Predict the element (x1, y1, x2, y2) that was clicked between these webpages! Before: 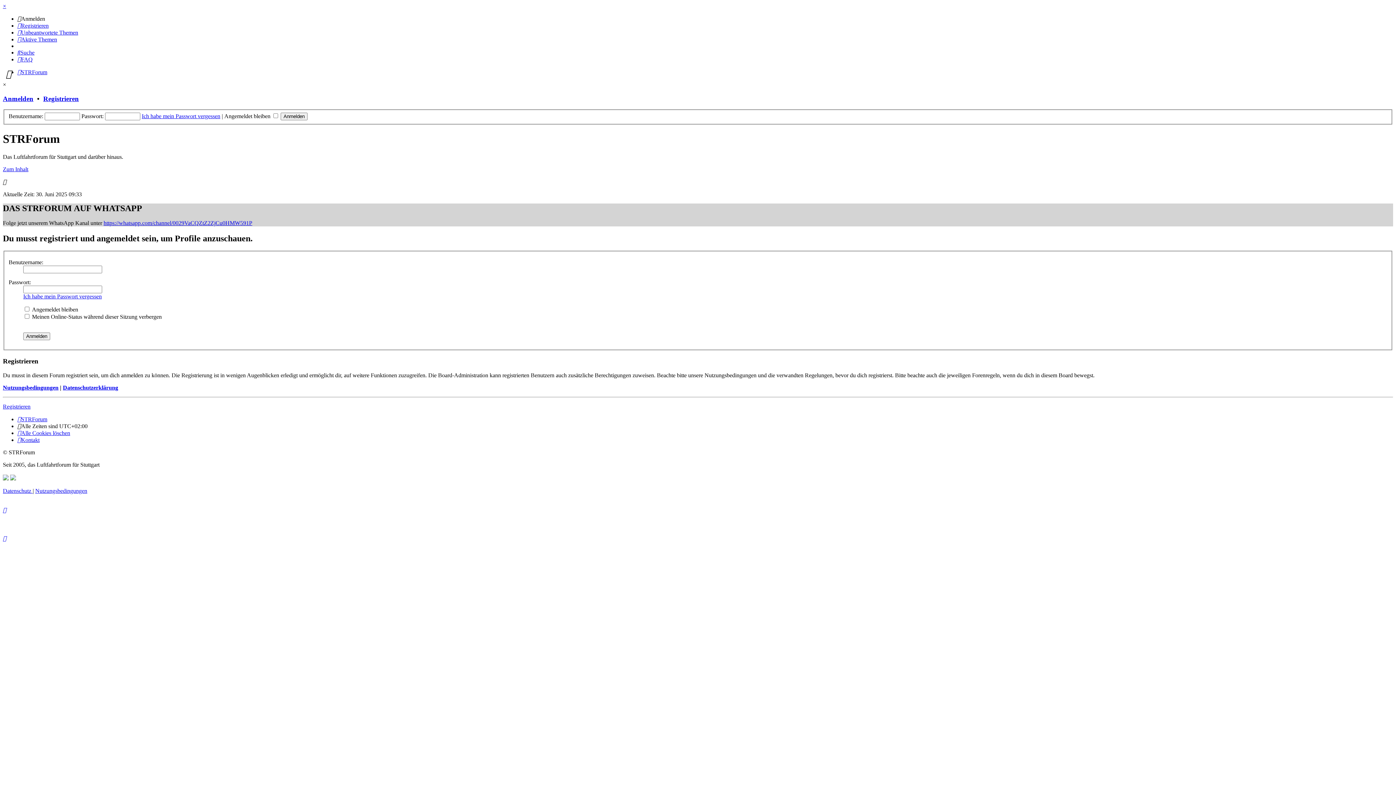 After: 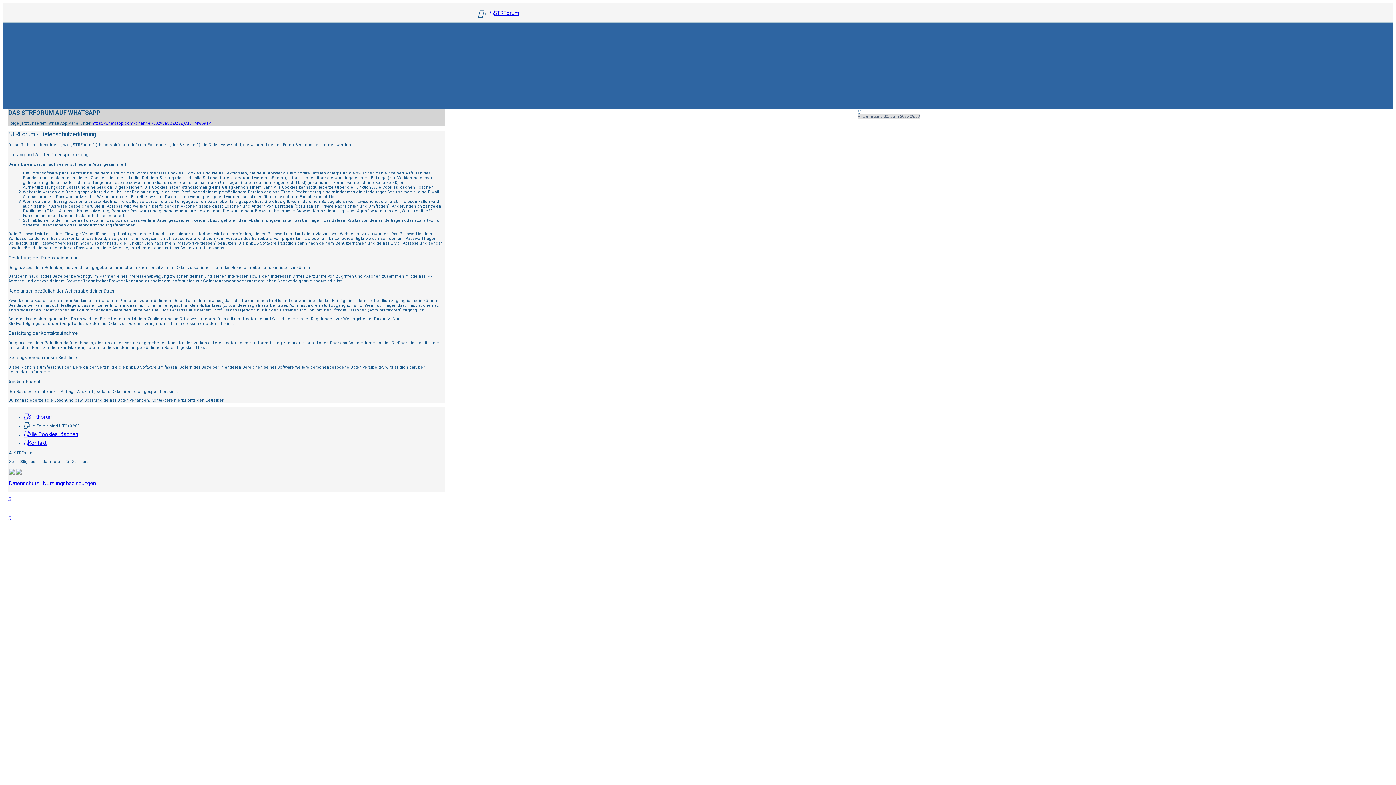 Action: label: Datenschutz  bbox: (2, 487, 32, 494)